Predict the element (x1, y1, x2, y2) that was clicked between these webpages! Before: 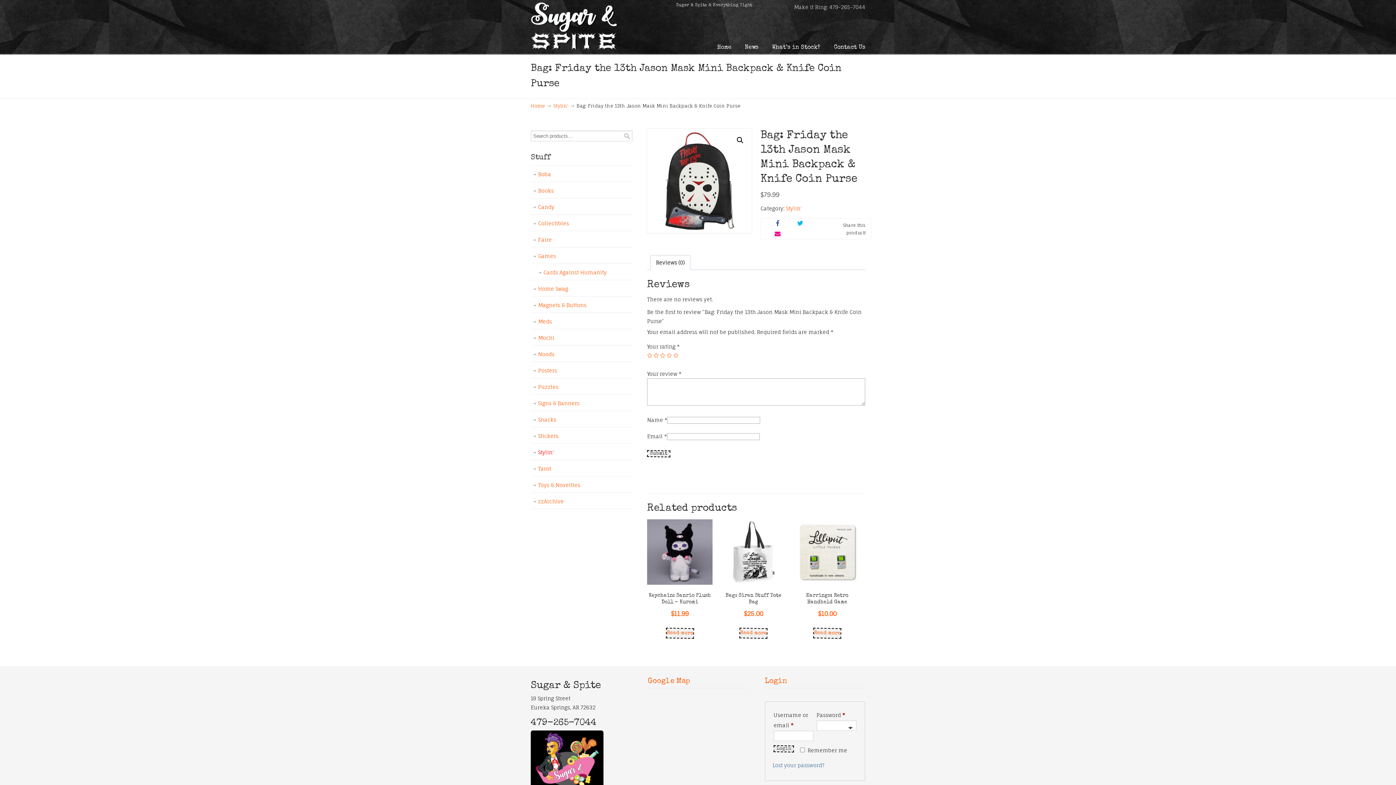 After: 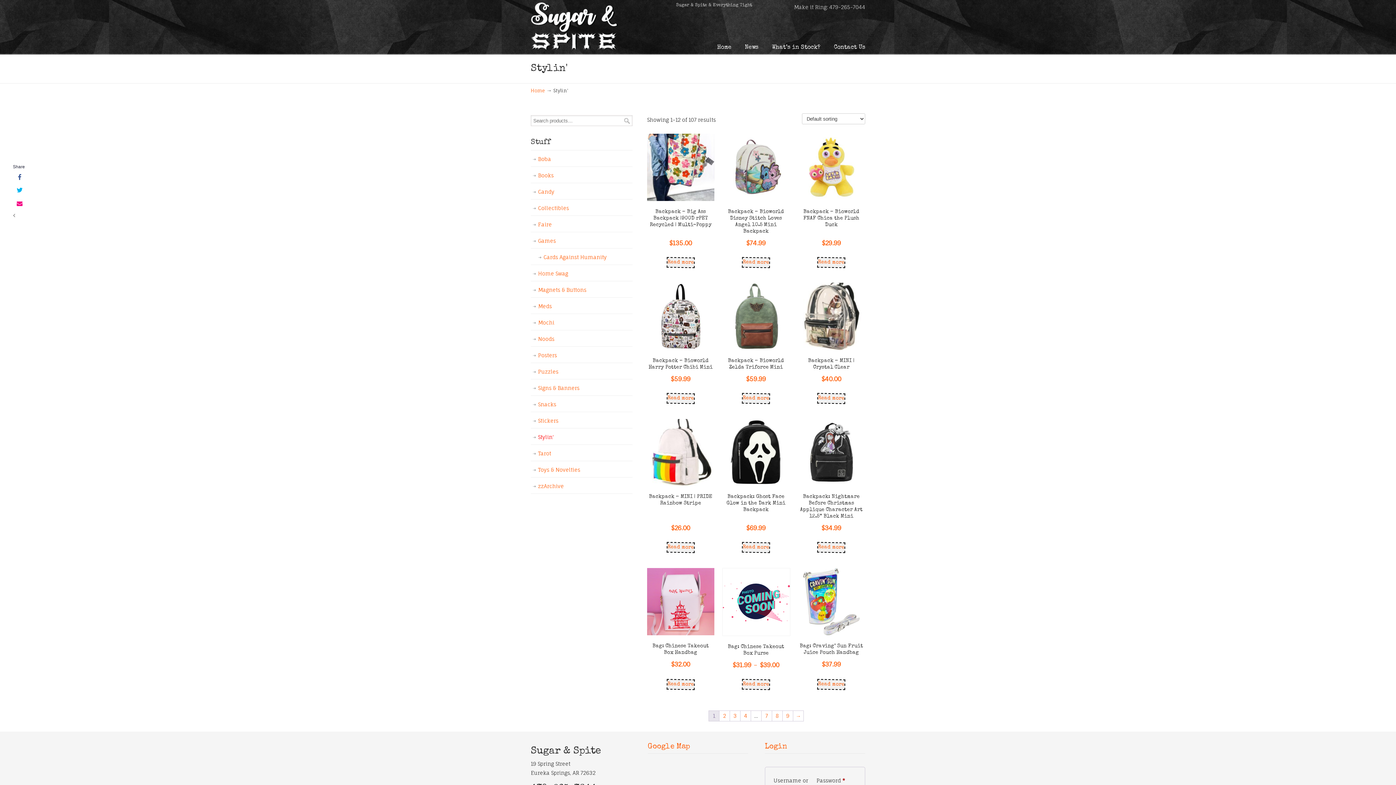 Action: bbox: (530, 444, 632, 460) label: Stylin'